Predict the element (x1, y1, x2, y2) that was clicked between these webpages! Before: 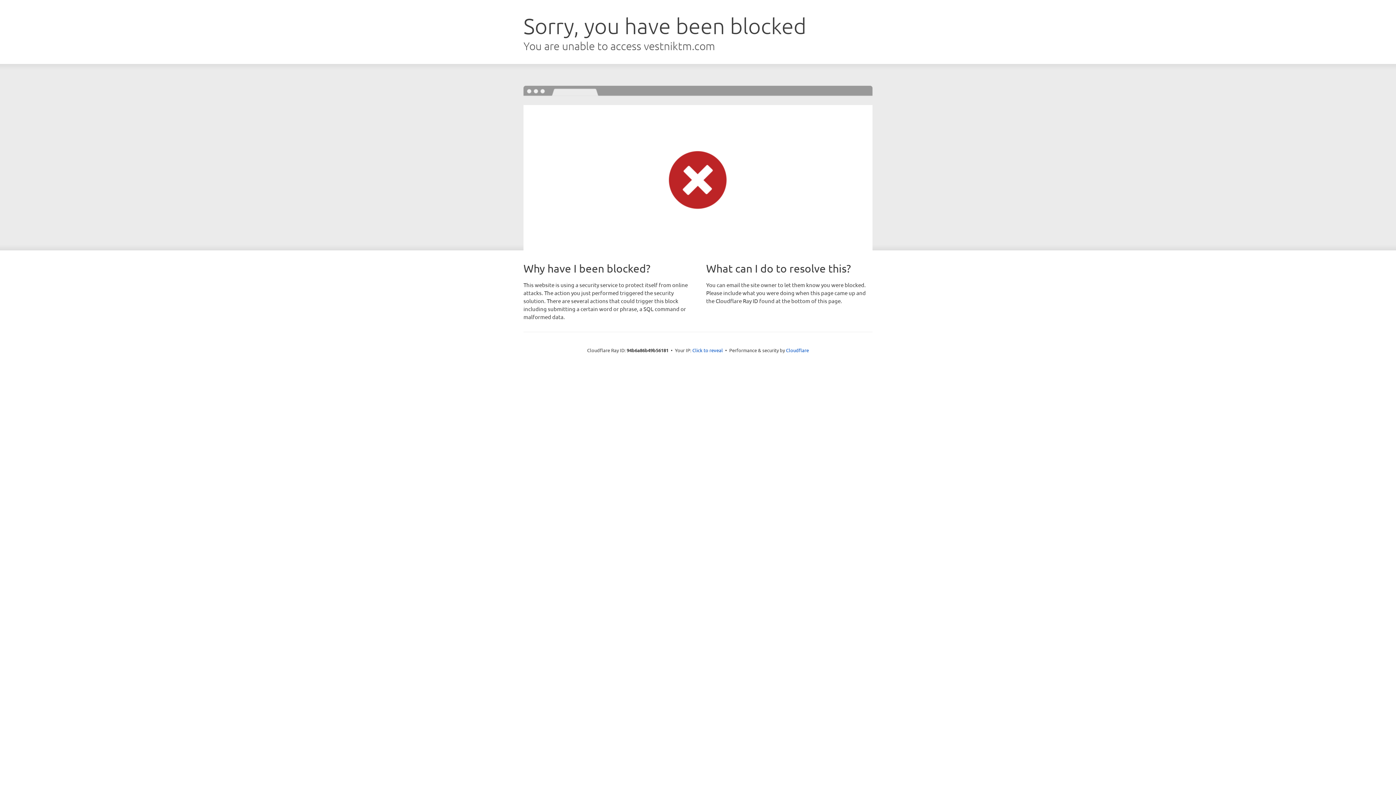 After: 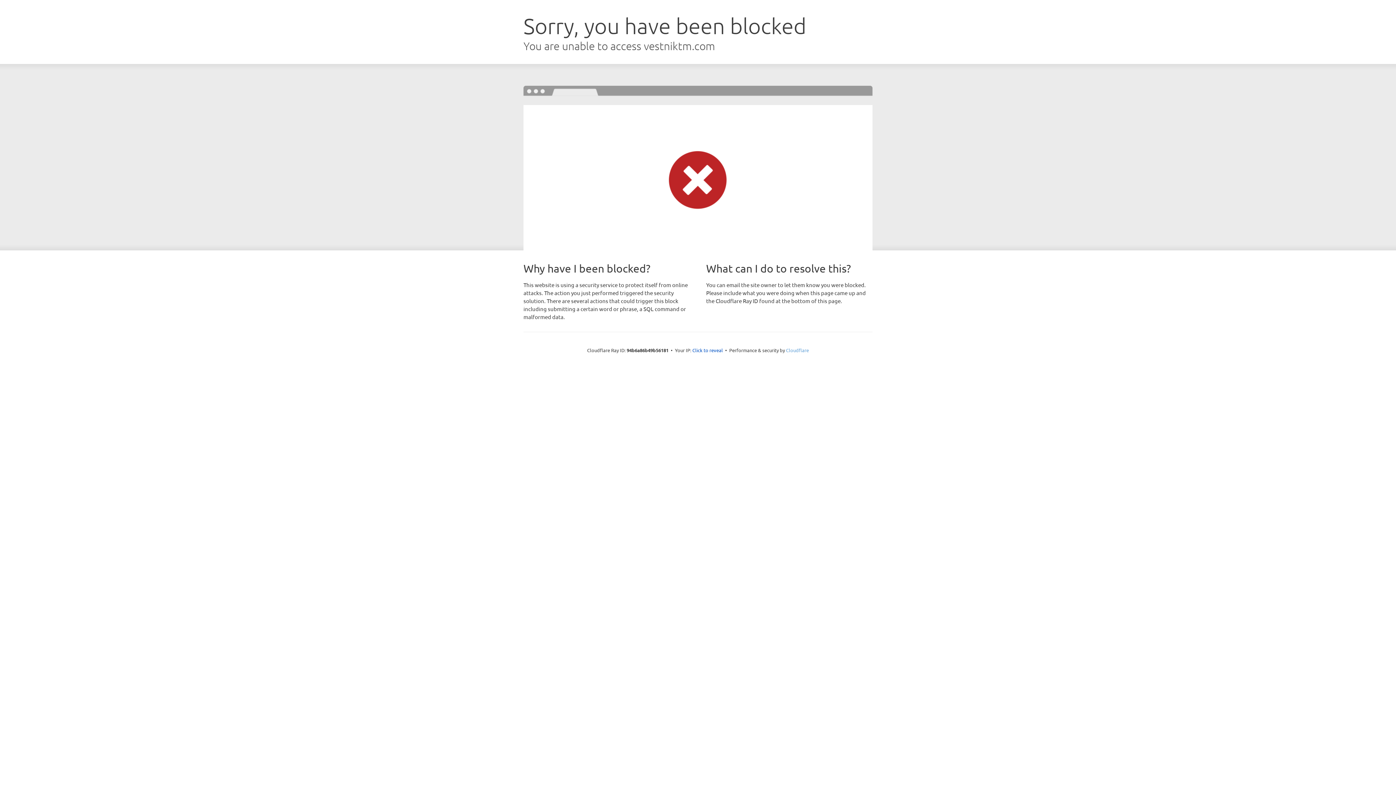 Action: label: Cloudflare bbox: (786, 347, 809, 353)